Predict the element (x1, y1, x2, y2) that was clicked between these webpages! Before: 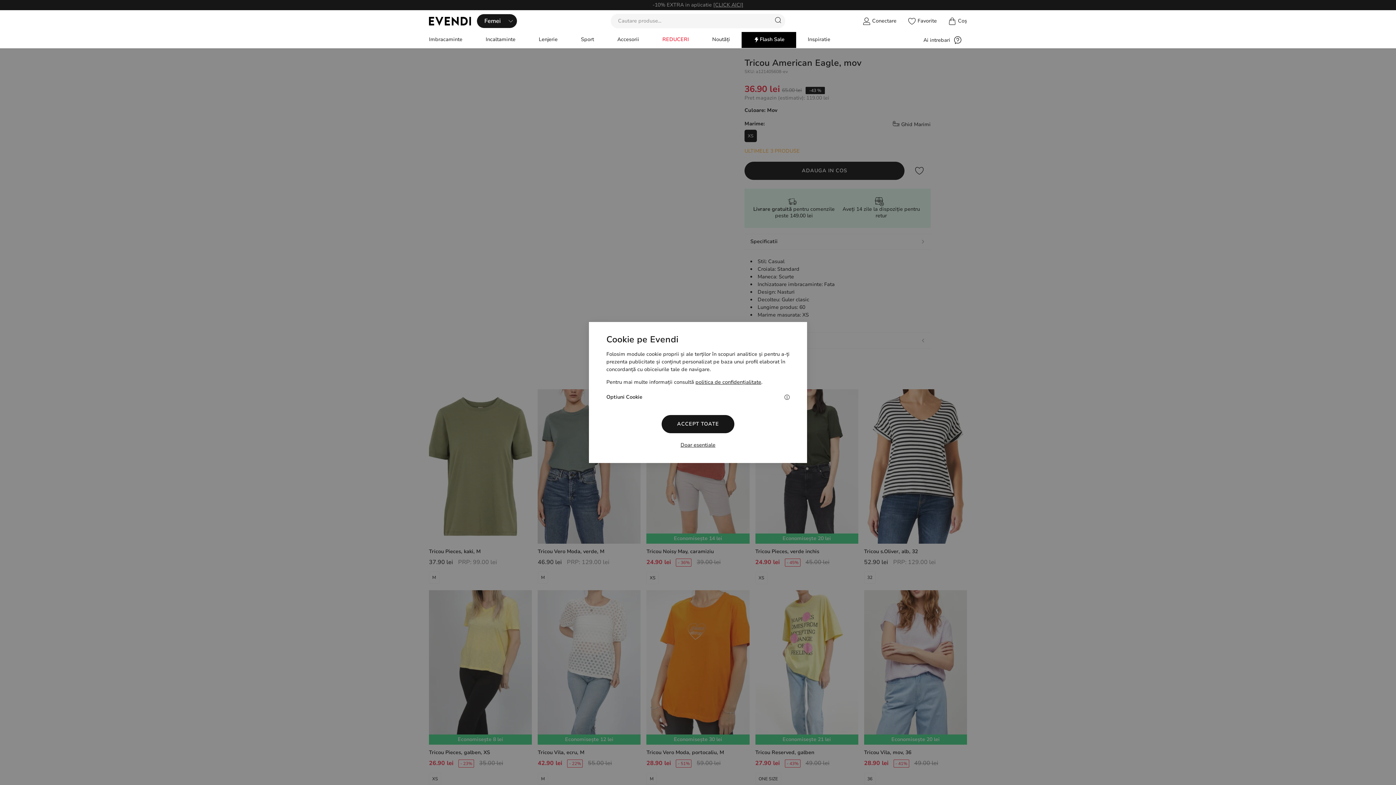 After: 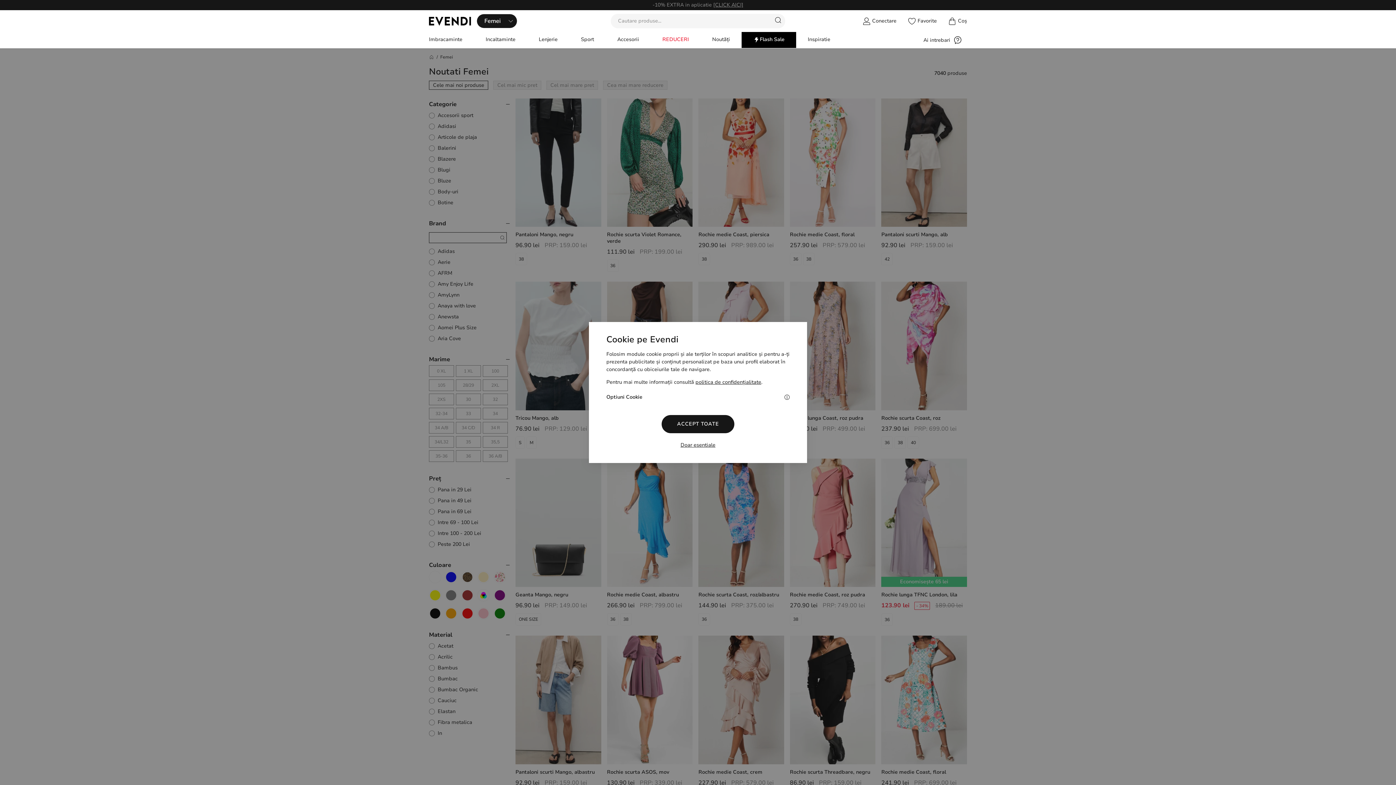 Action: bbox: (700, 32, 741, 48) label: Noutăți